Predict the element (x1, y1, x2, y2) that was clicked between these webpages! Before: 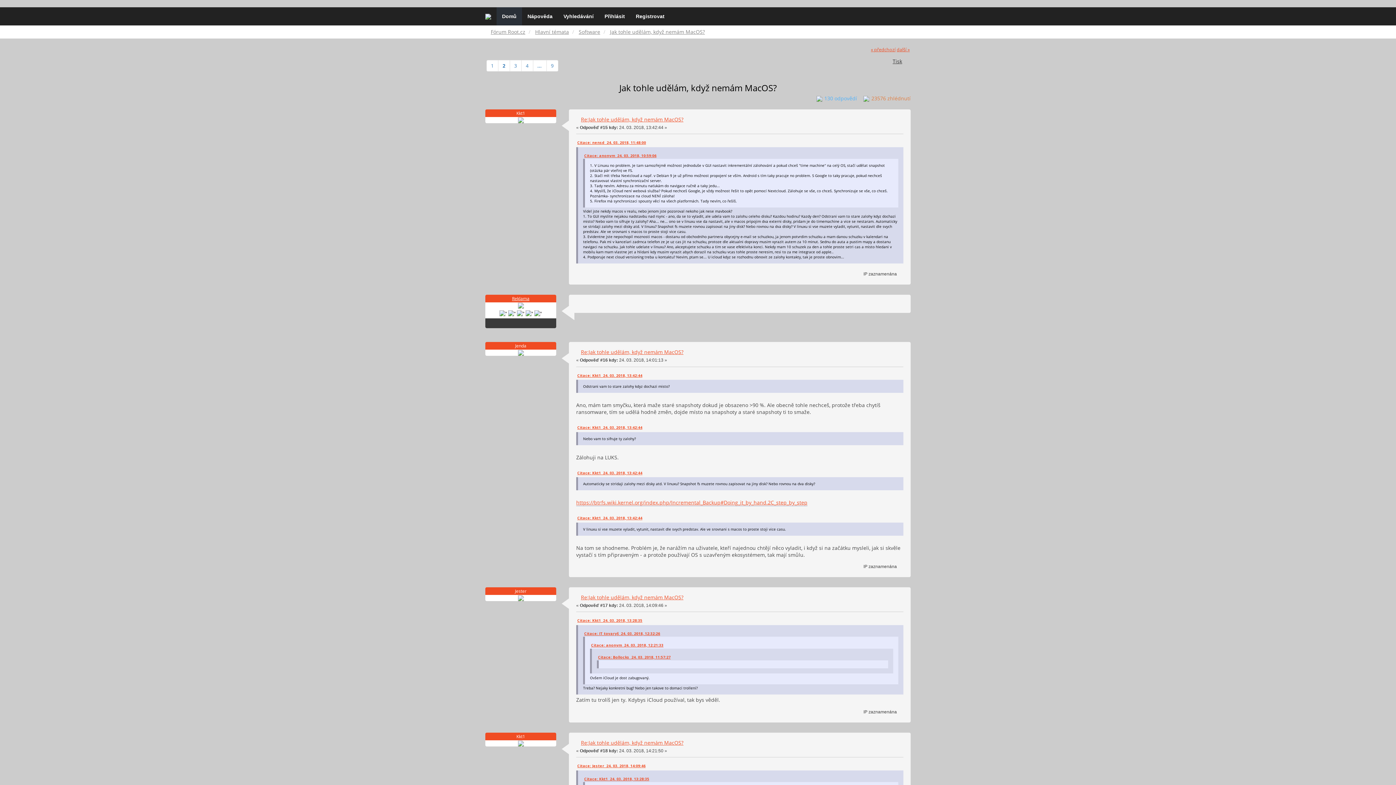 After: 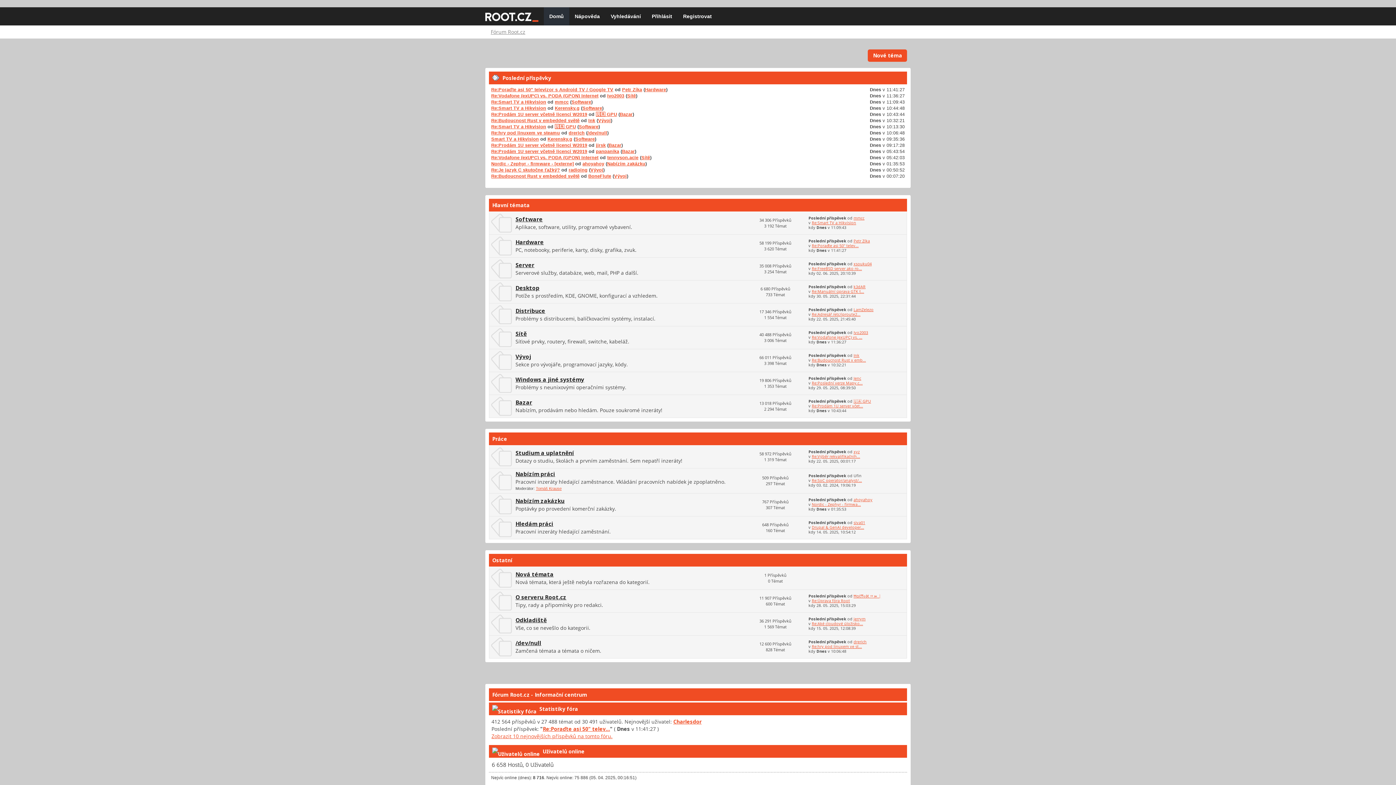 Action: label: Domů bbox: (496, 7, 522, 25)